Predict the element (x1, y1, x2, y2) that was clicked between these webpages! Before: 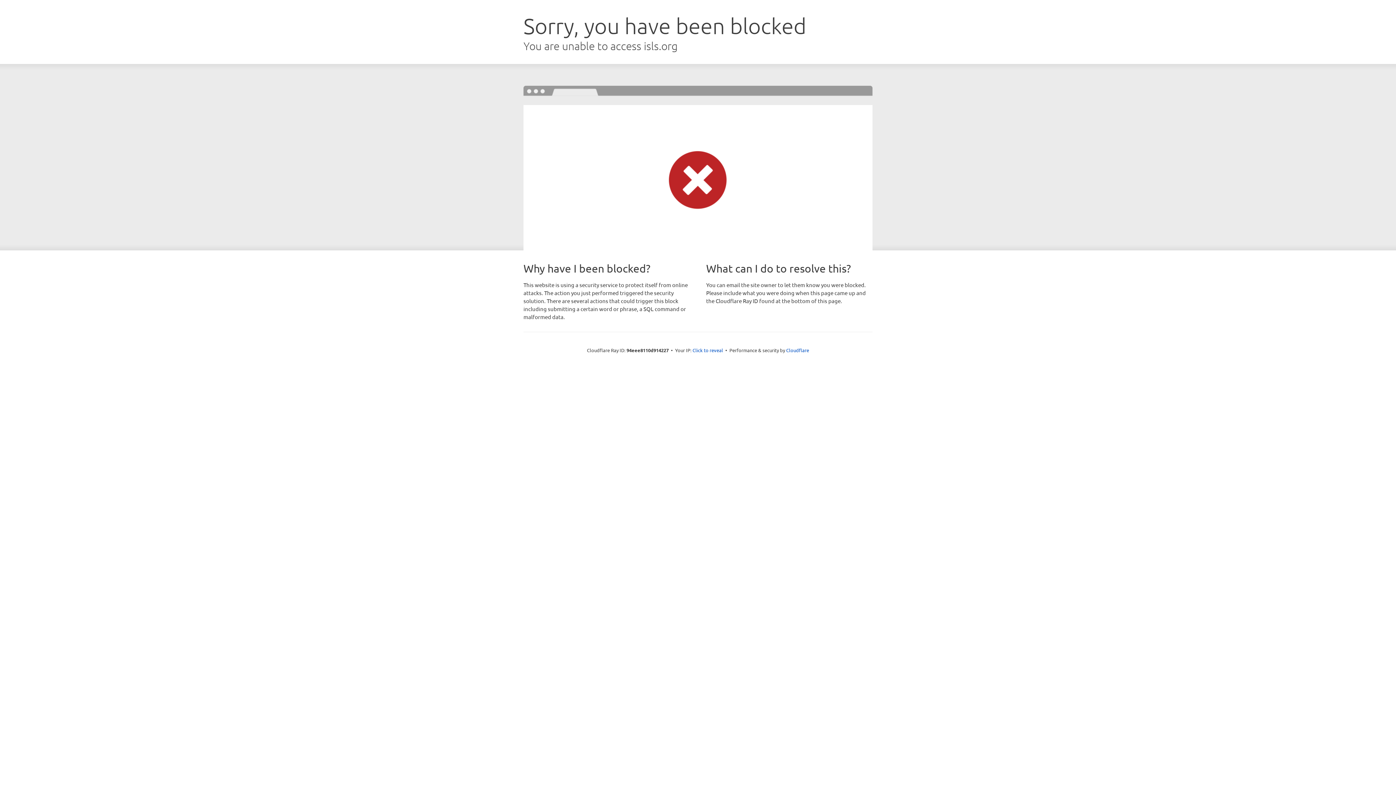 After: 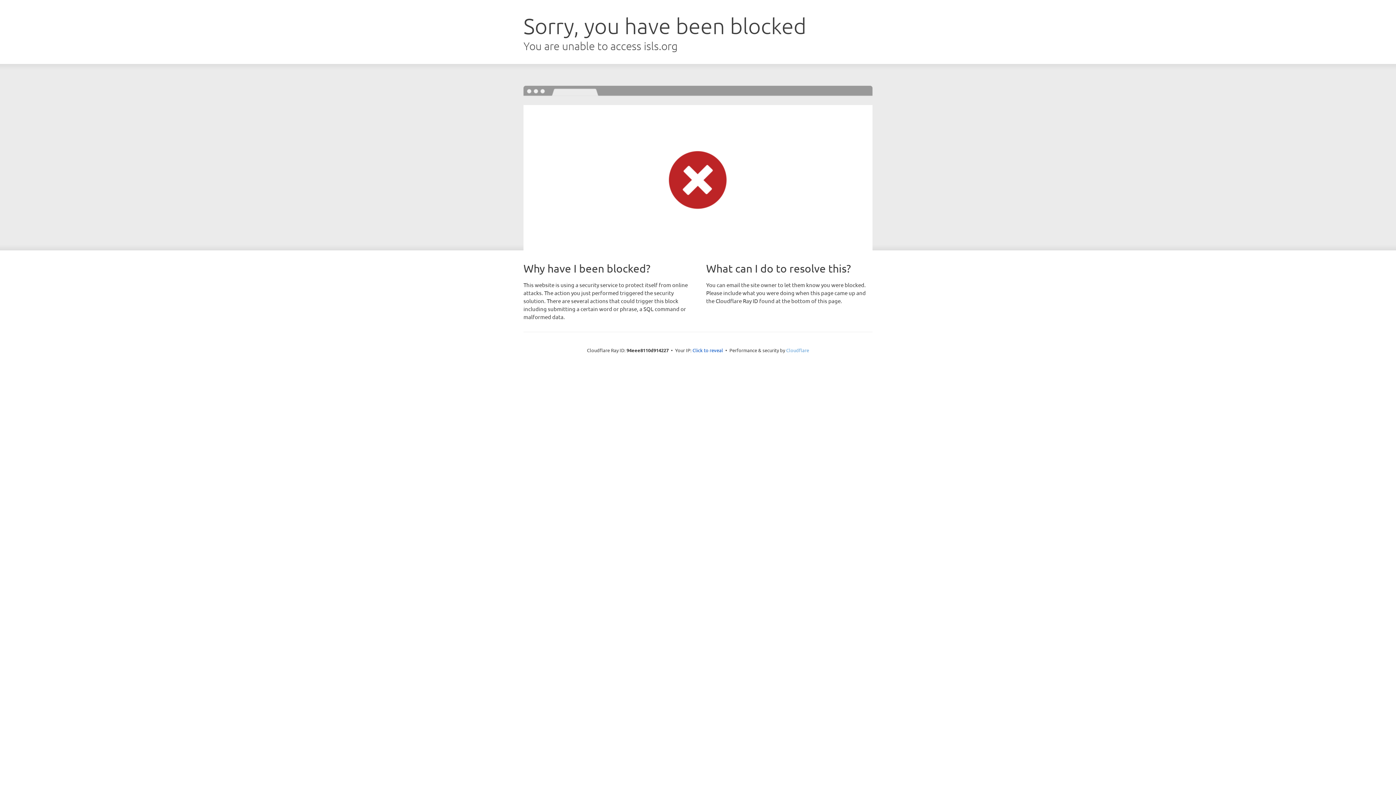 Action: label: Cloudflare bbox: (786, 347, 809, 353)